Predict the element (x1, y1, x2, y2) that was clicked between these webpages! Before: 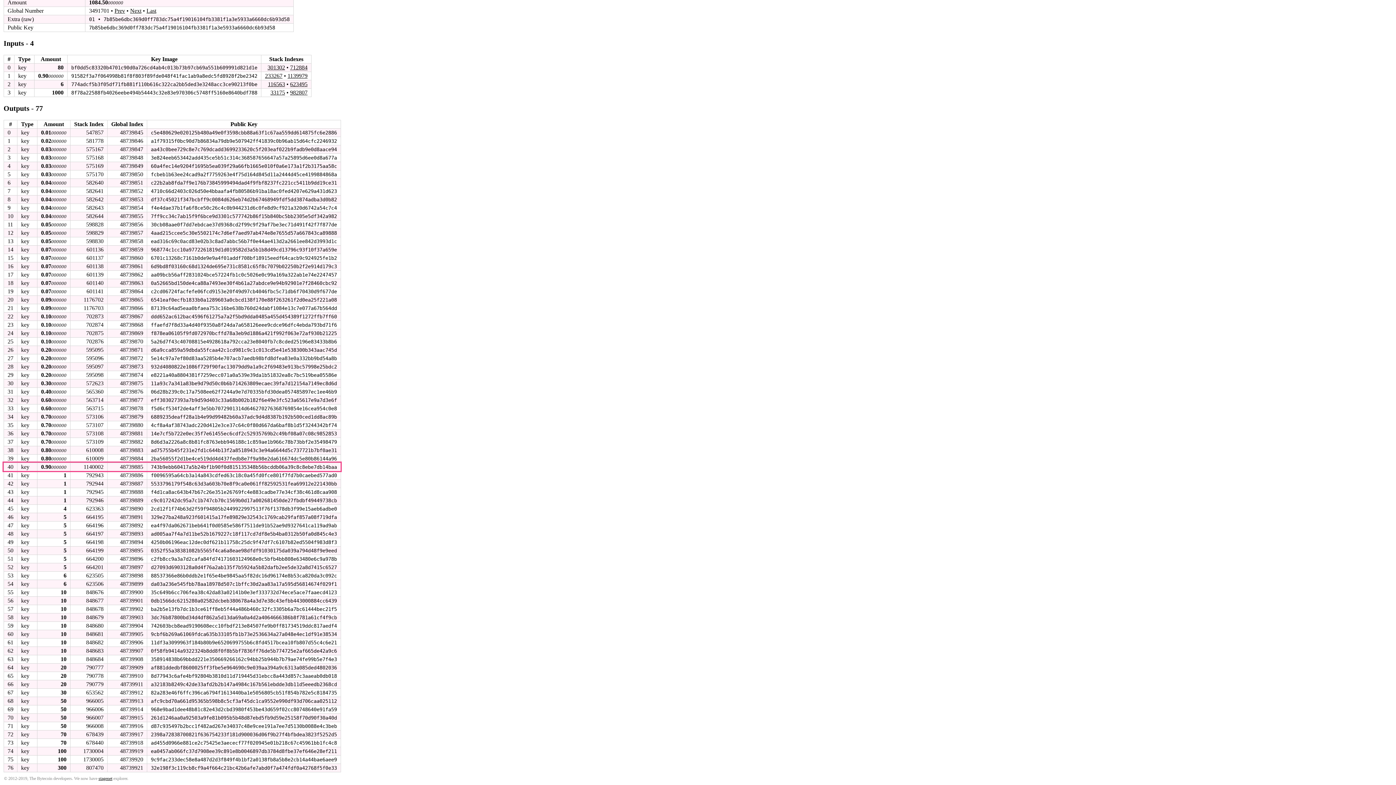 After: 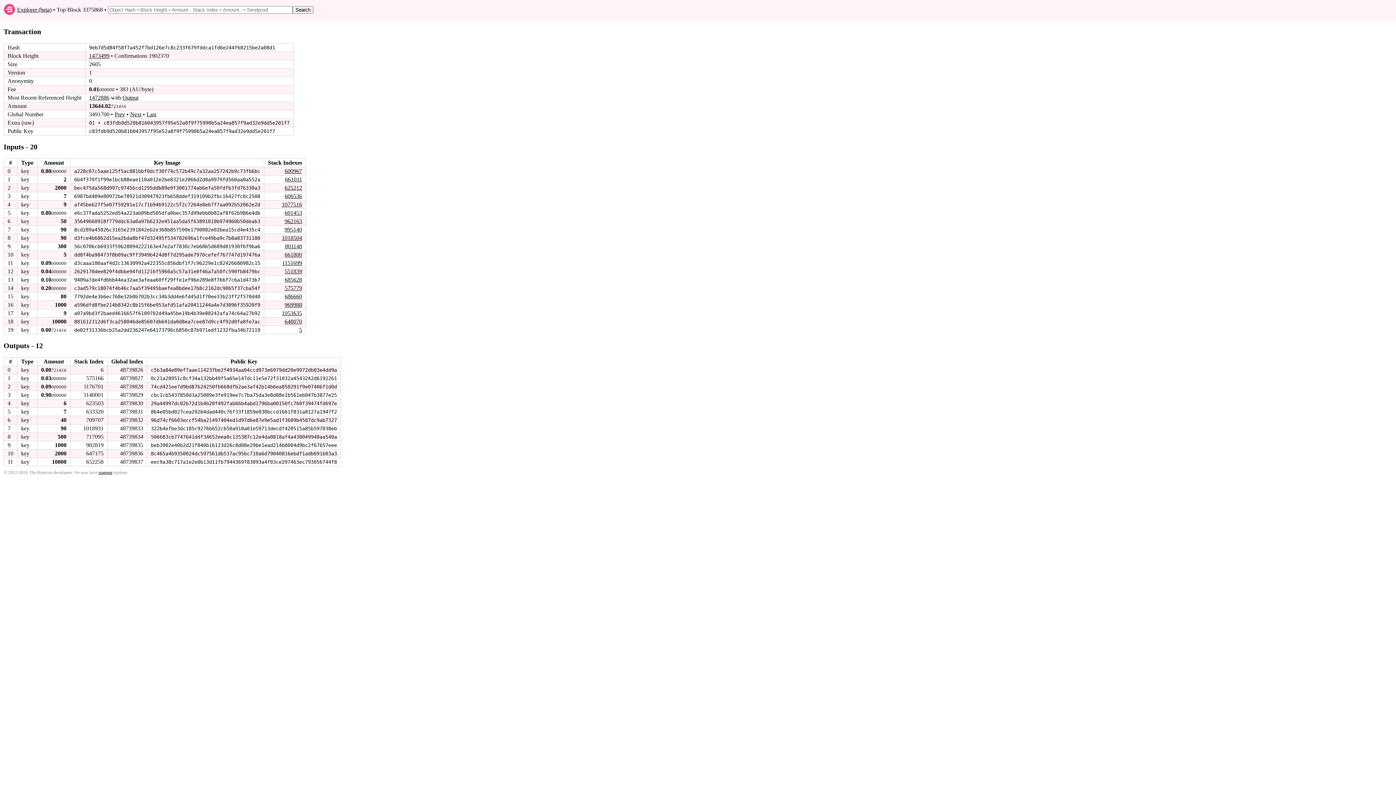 Action: label: Prev bbox: (114, 7, 125, 13)